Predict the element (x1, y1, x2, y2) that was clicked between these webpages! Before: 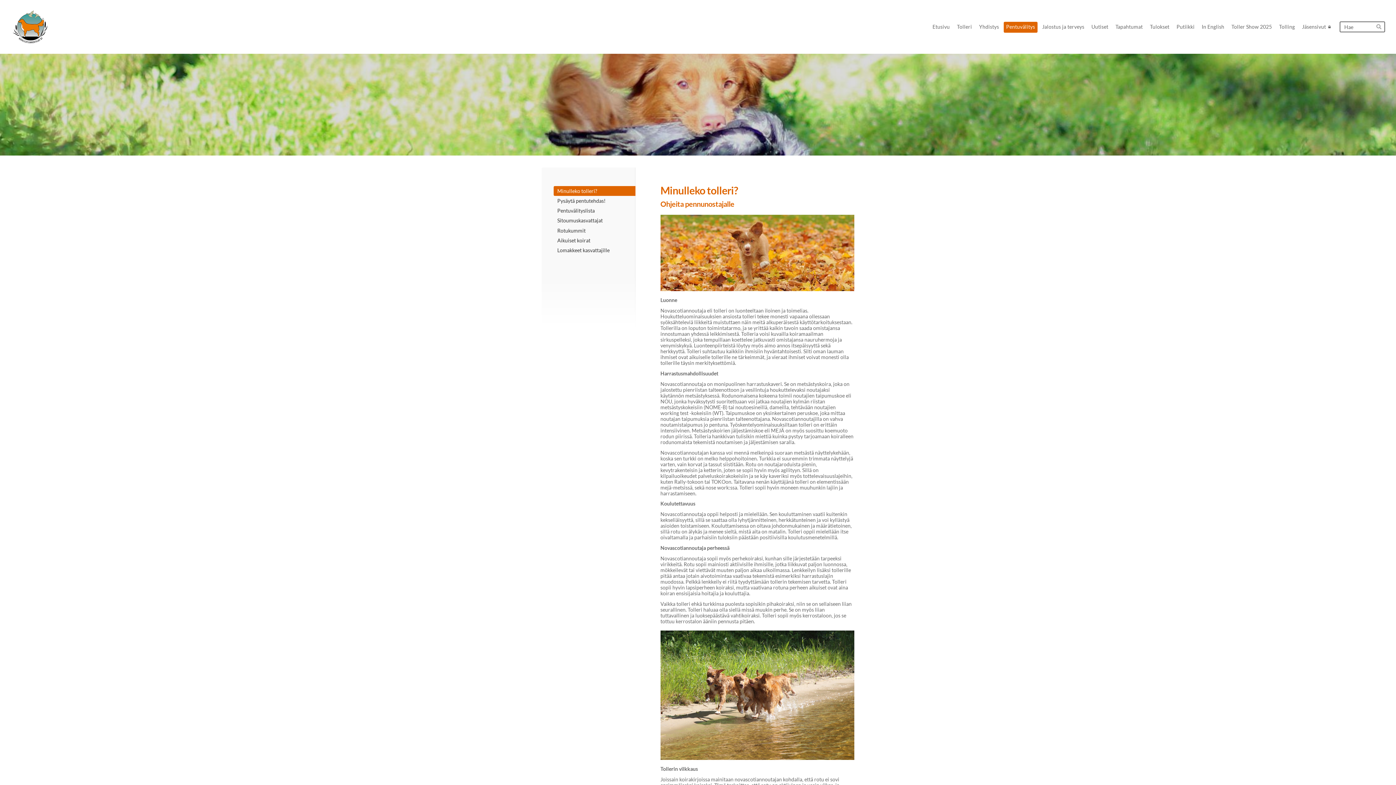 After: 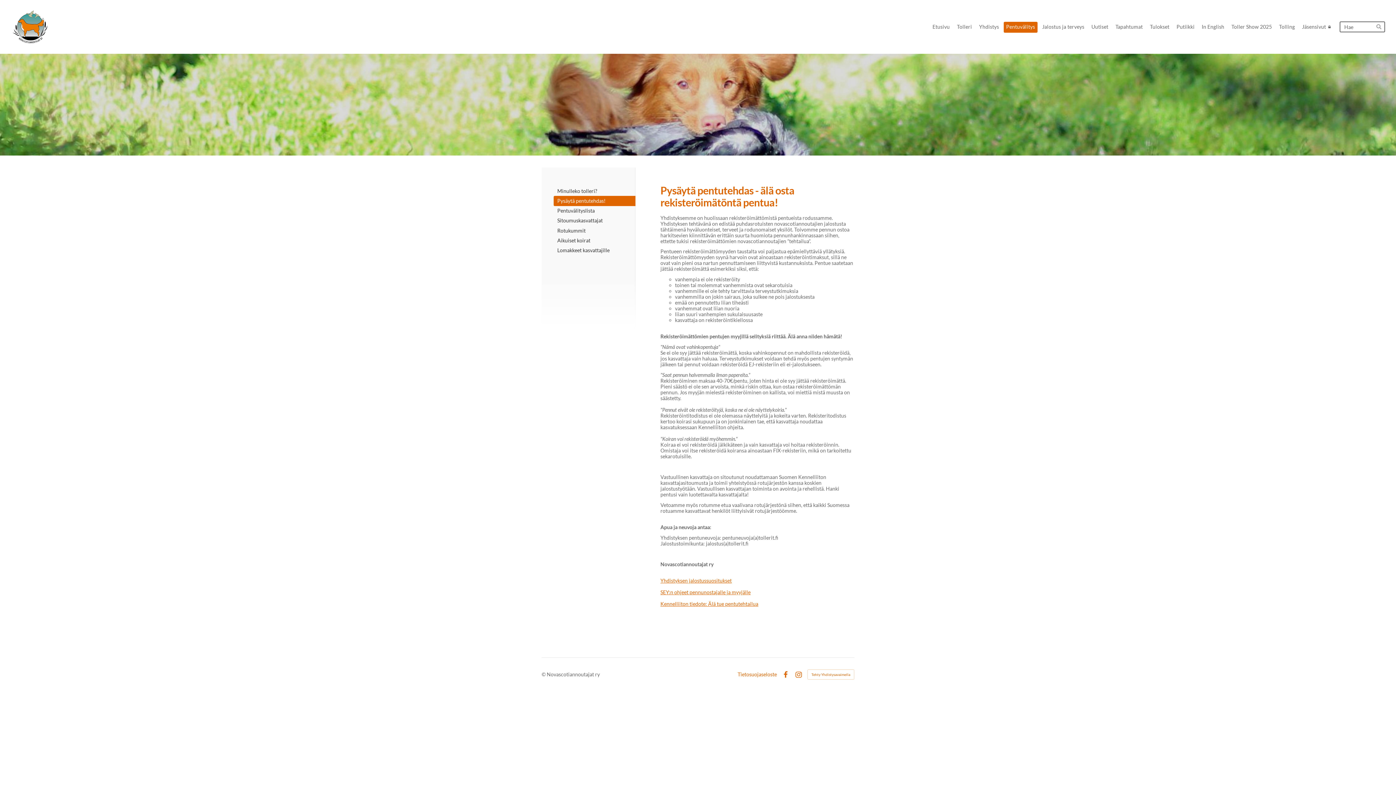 Action: bbox: (553, 196, 635, 206) label: Pysäytä pentutehdas!